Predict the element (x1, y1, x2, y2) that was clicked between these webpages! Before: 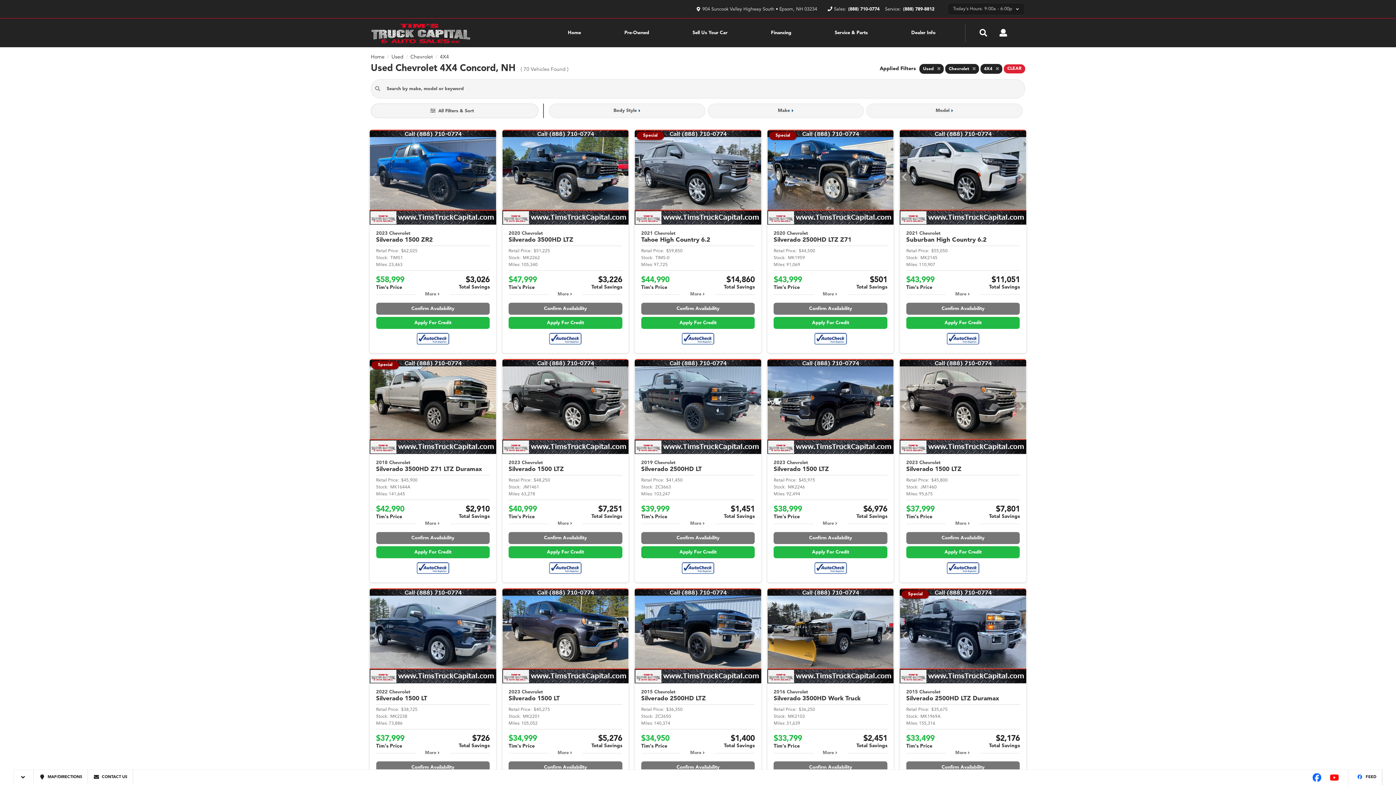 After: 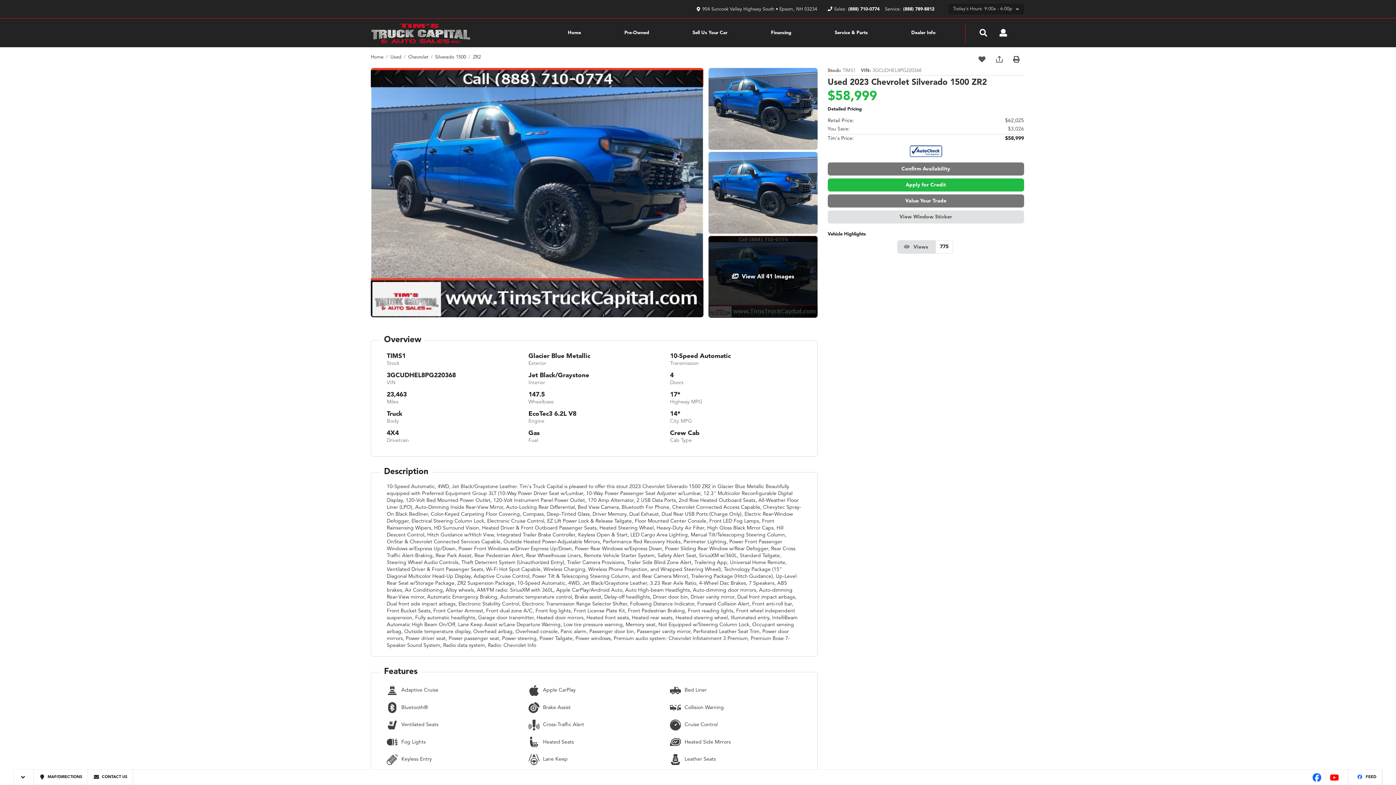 Action: bbox: (369, 129, 496, 224)